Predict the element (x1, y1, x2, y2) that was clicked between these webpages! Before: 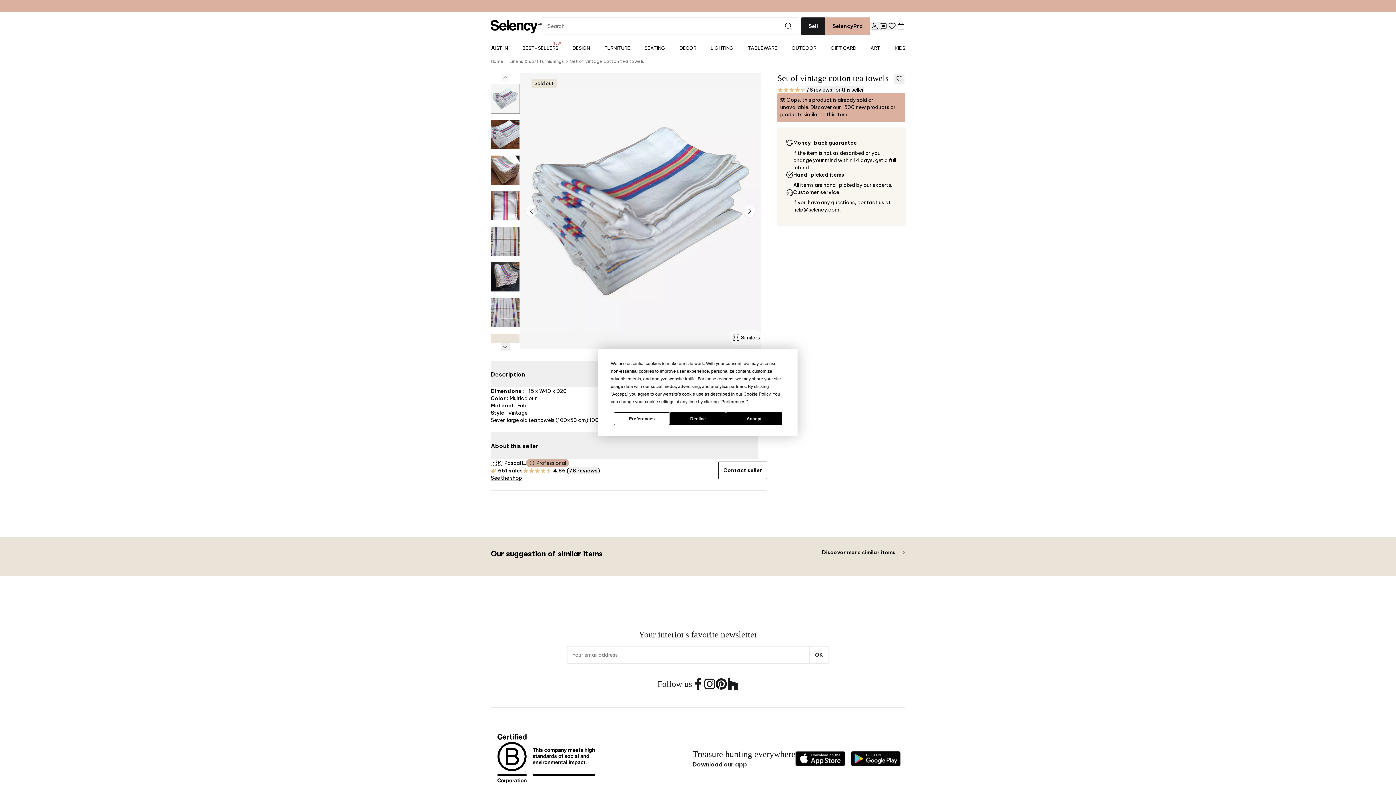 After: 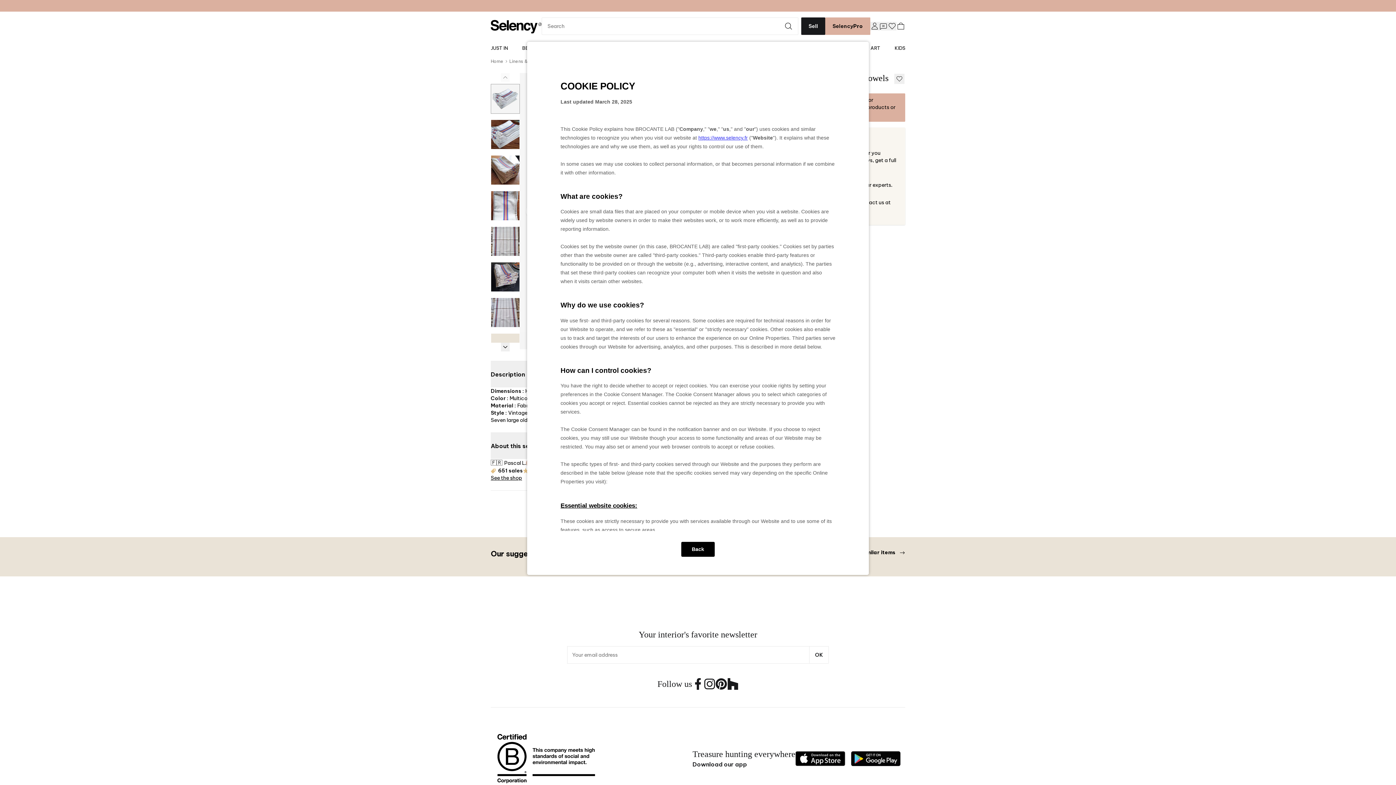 Action: bbox: (743, 391, 770, 396) label: Cookie Policy